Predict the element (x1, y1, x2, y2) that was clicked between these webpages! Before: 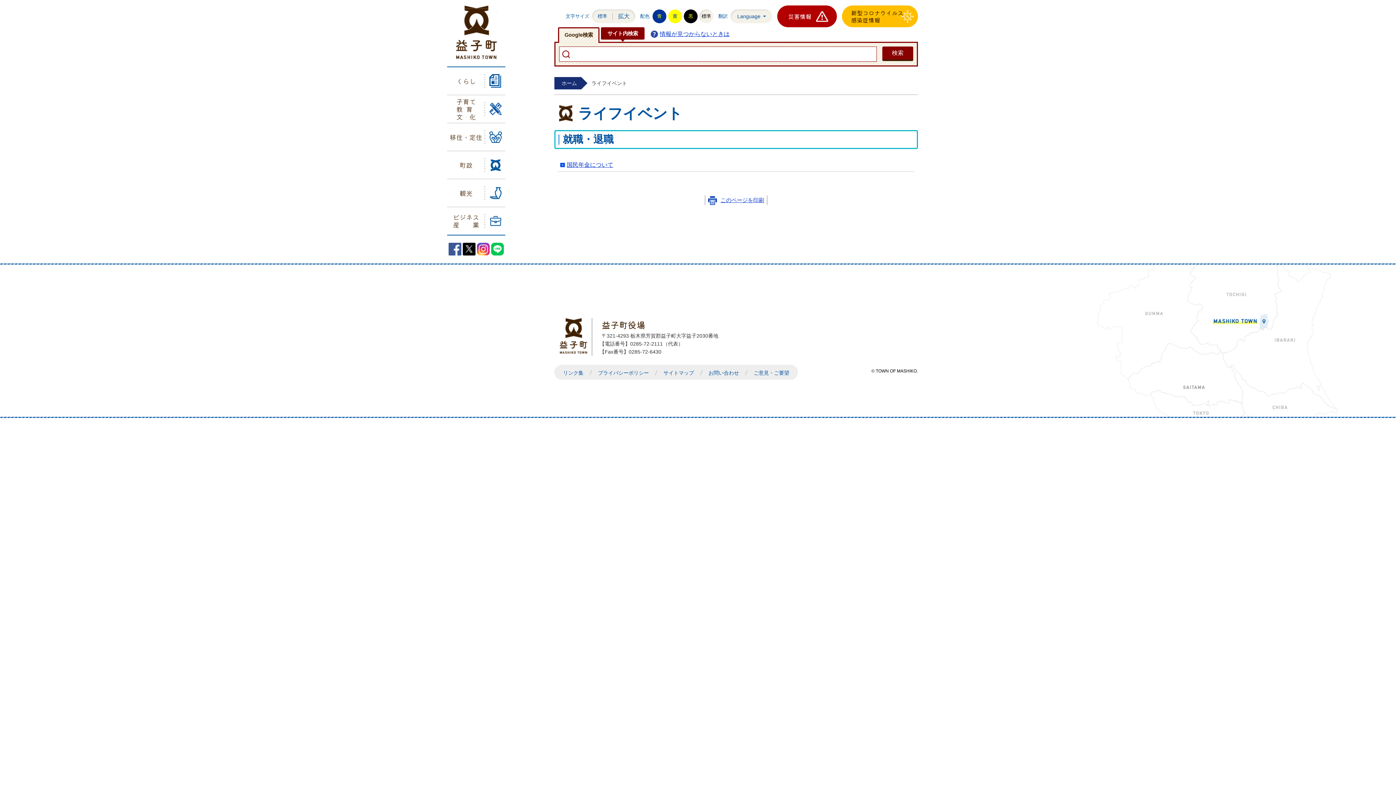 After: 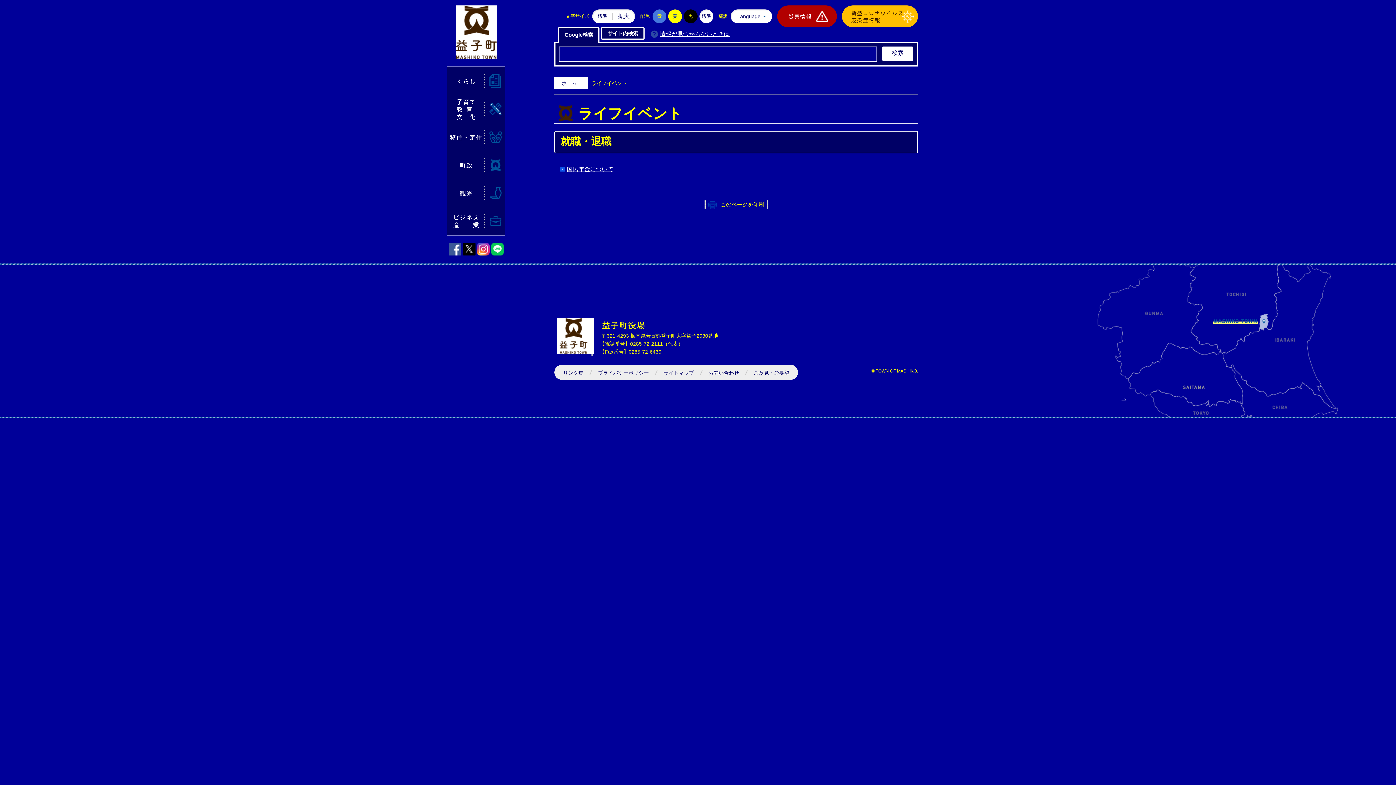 Action: bbox: (652, 9, 666, 23) label: 青